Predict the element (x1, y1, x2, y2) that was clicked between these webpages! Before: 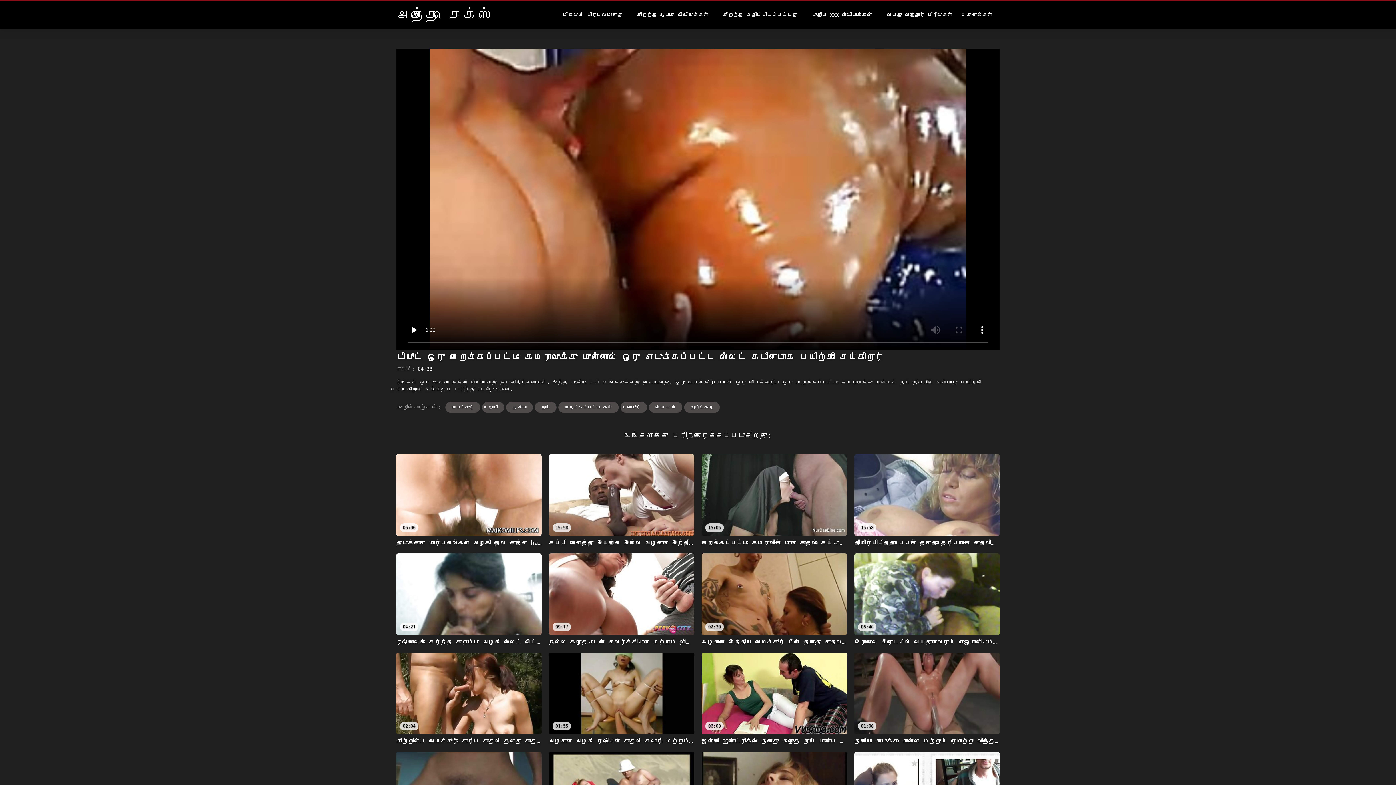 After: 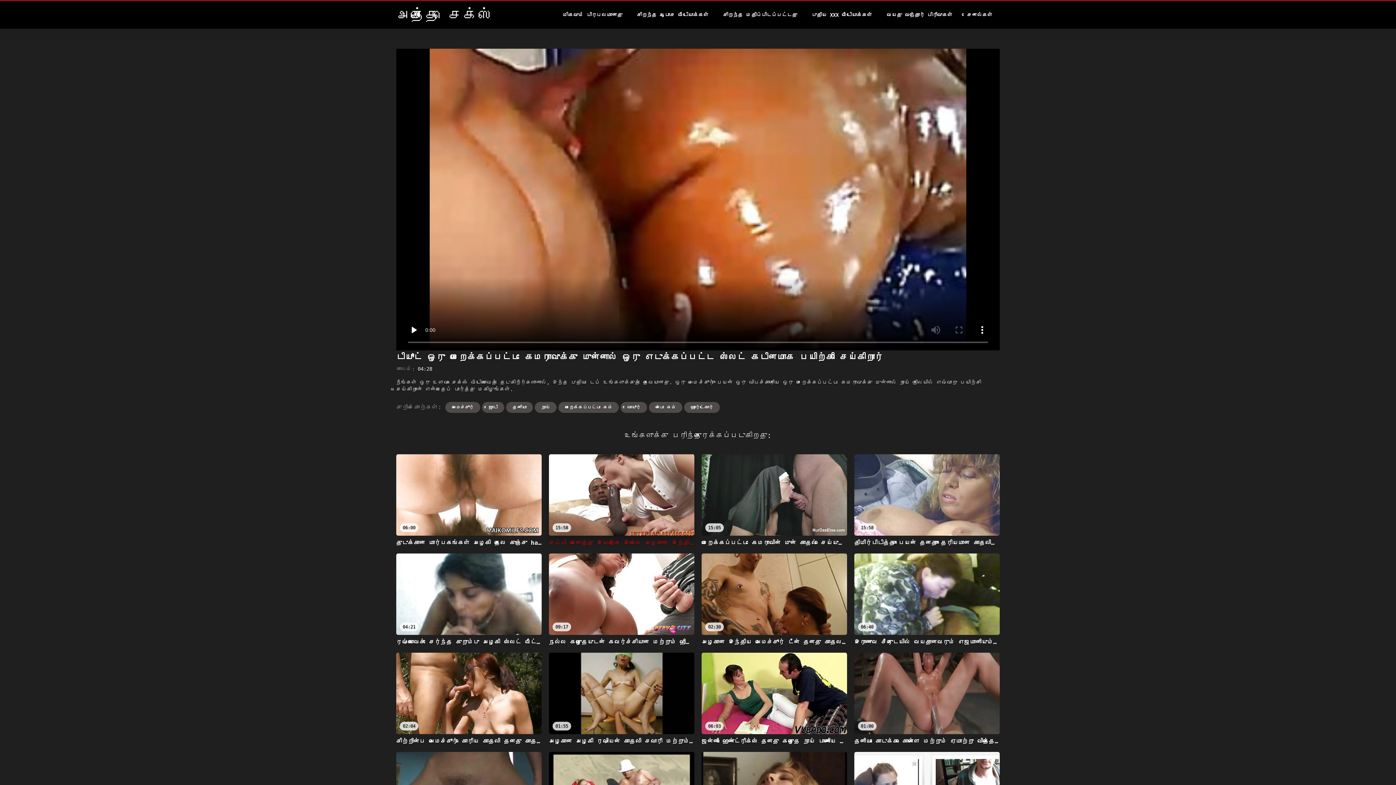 Action: label: 15:58
சப்பி அனைத்து இயற்கை இல்லை அழகான இந்திய nympho பெறுகிறார் ஹேரி அவளது fucked mish bbox: (549, 454, 694, 546)